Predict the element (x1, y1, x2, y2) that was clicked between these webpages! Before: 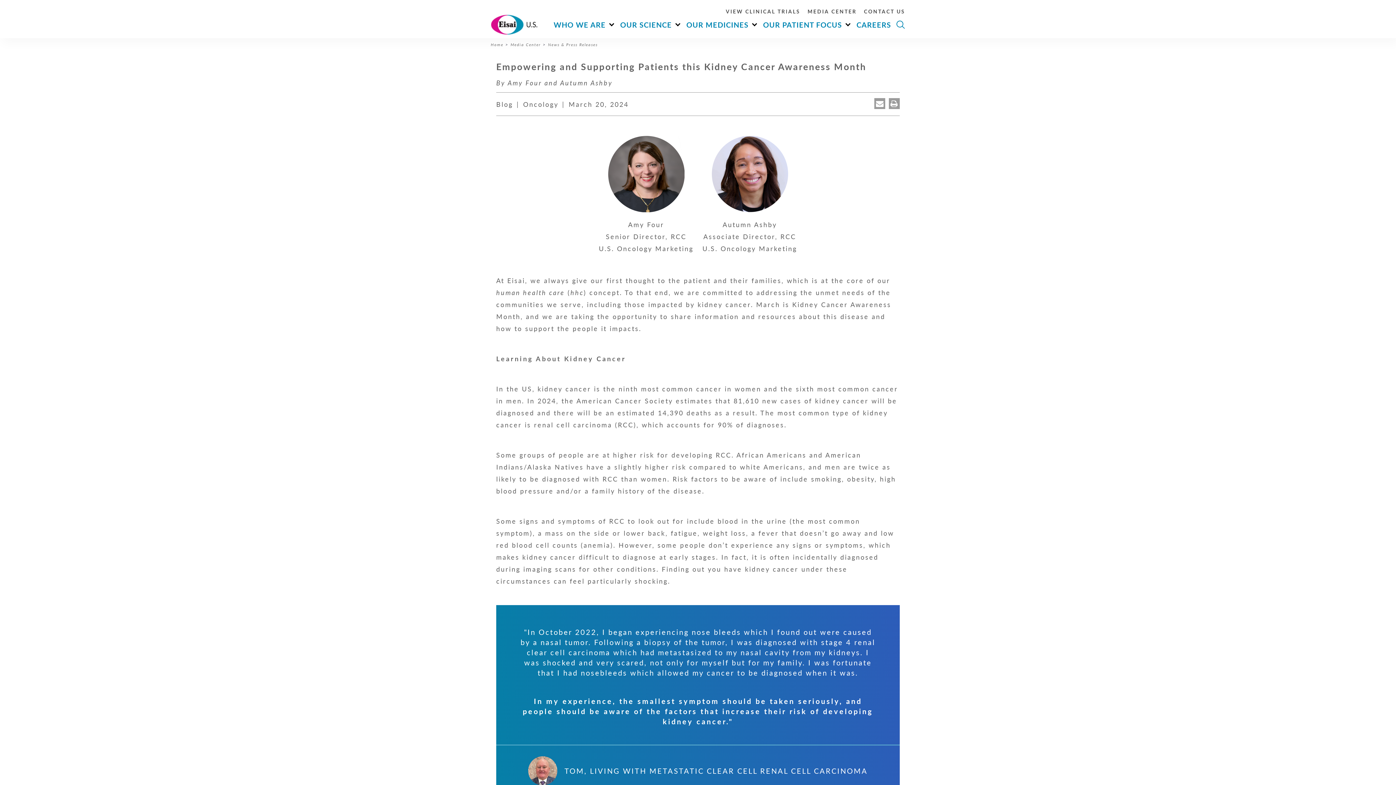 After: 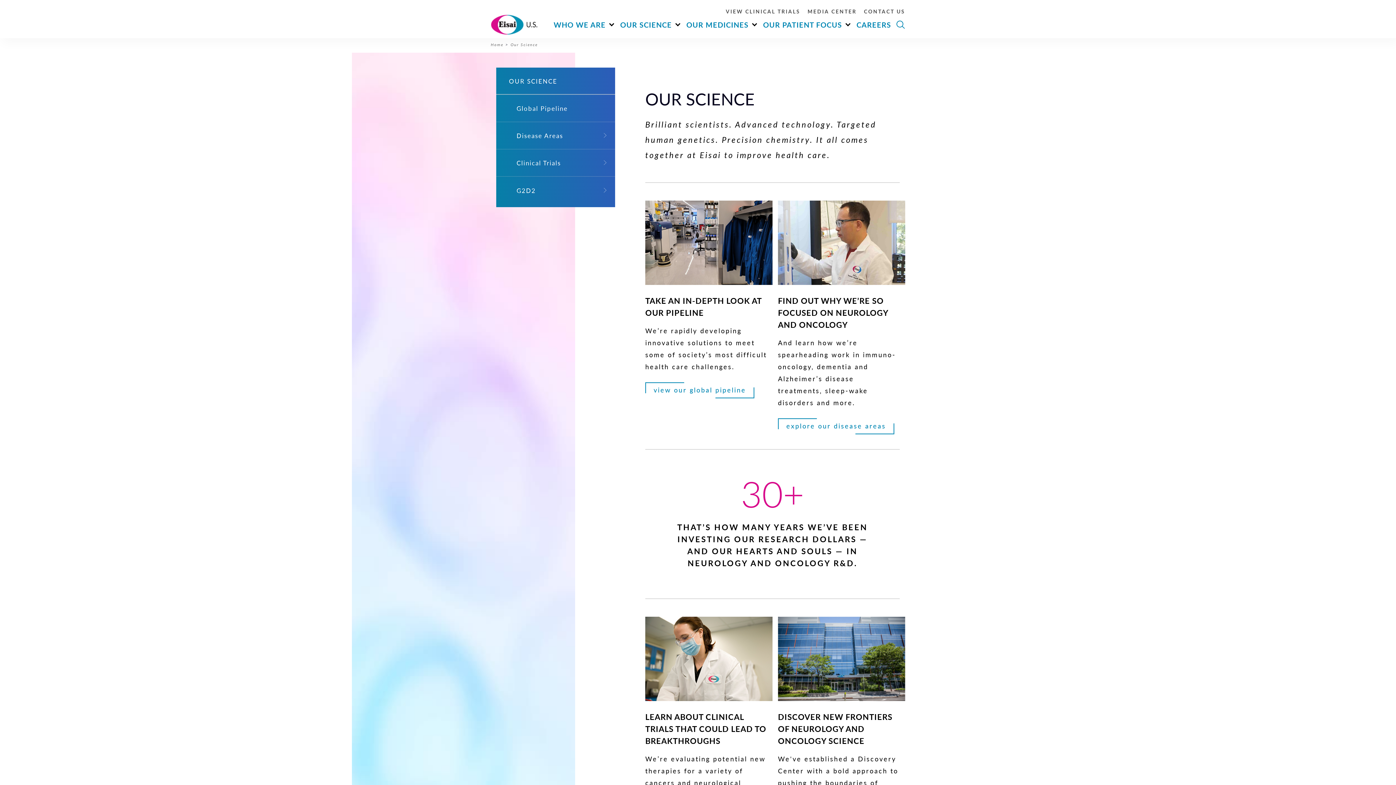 Action: bbox: (620, 21, 673, 28) label: OUR SCIENCE